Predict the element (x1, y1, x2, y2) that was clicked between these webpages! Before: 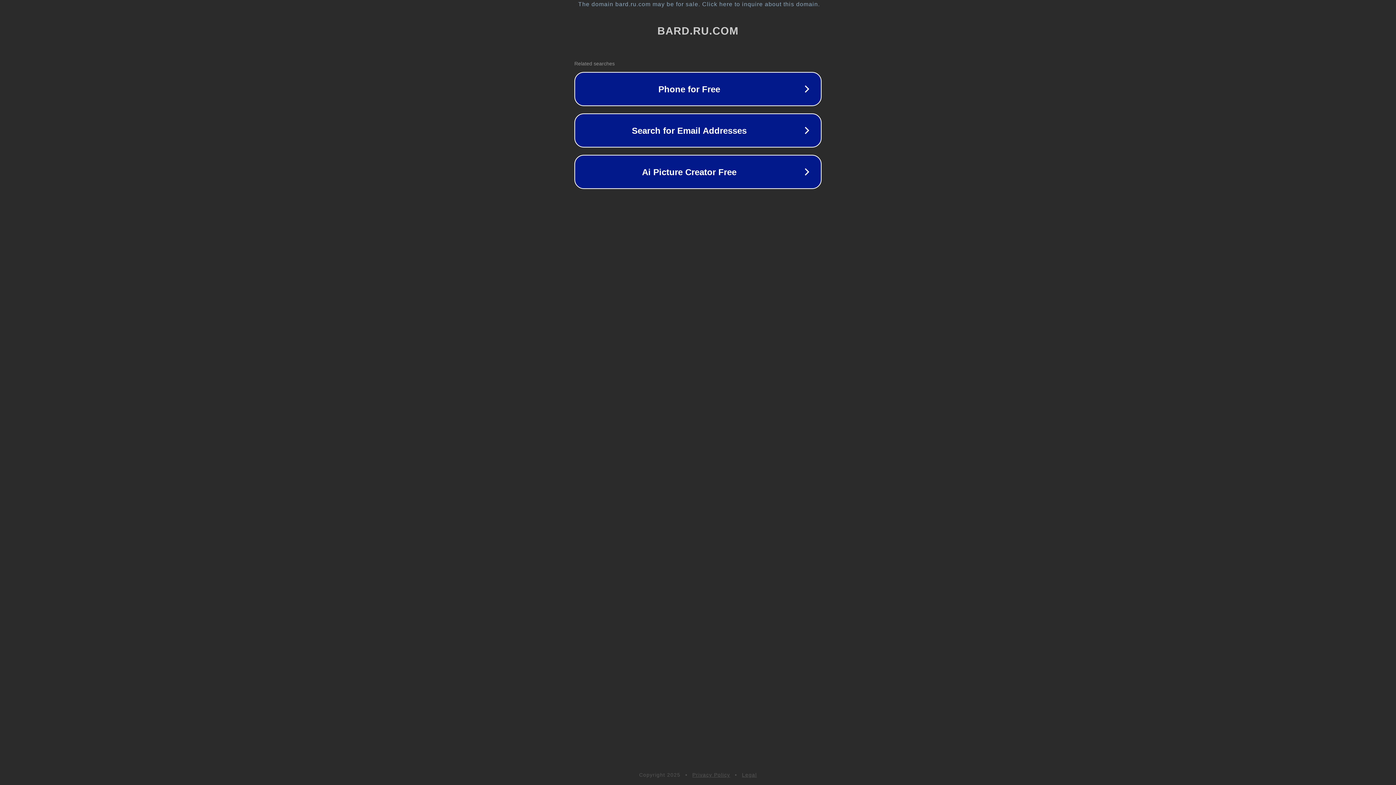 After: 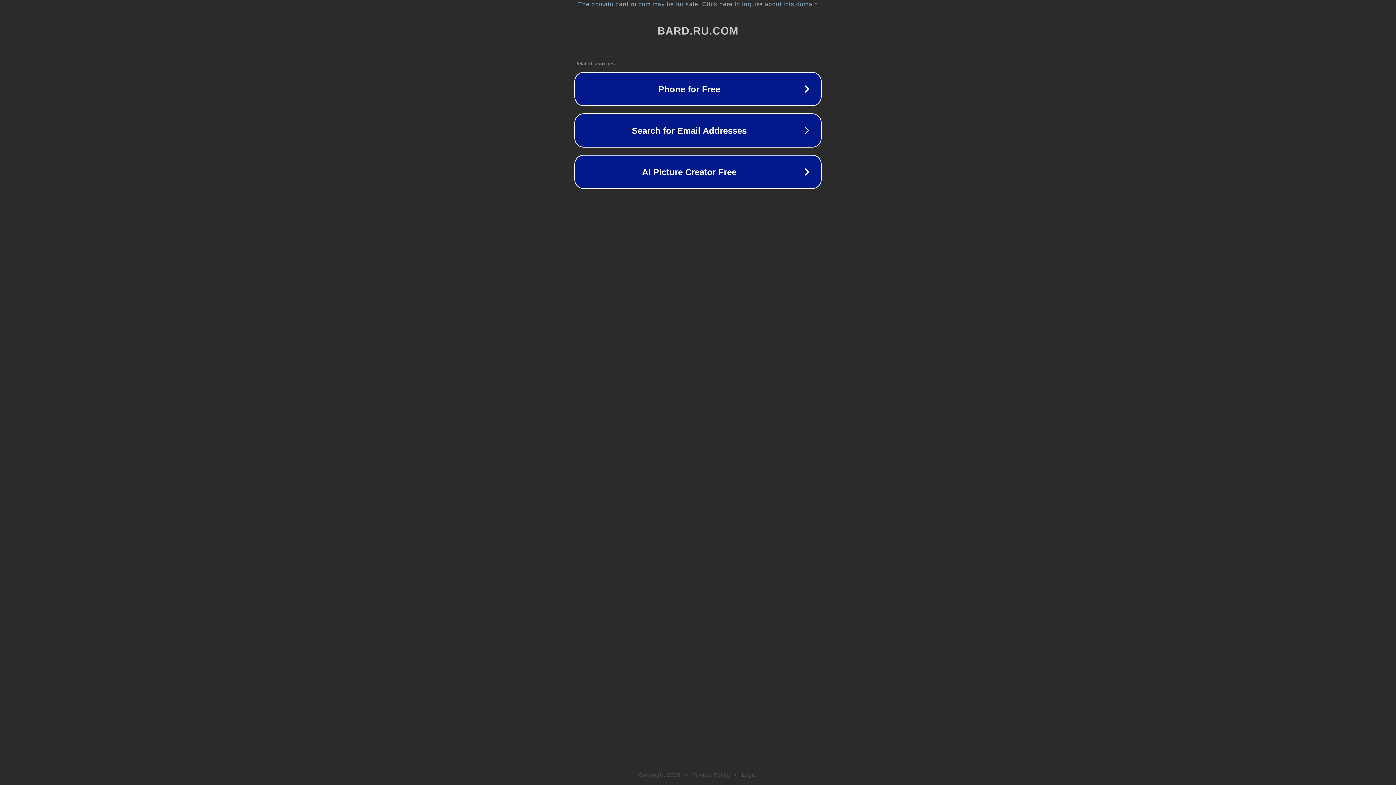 Action: label: Privacy Policy bbox: (692, 772, 730, 778)